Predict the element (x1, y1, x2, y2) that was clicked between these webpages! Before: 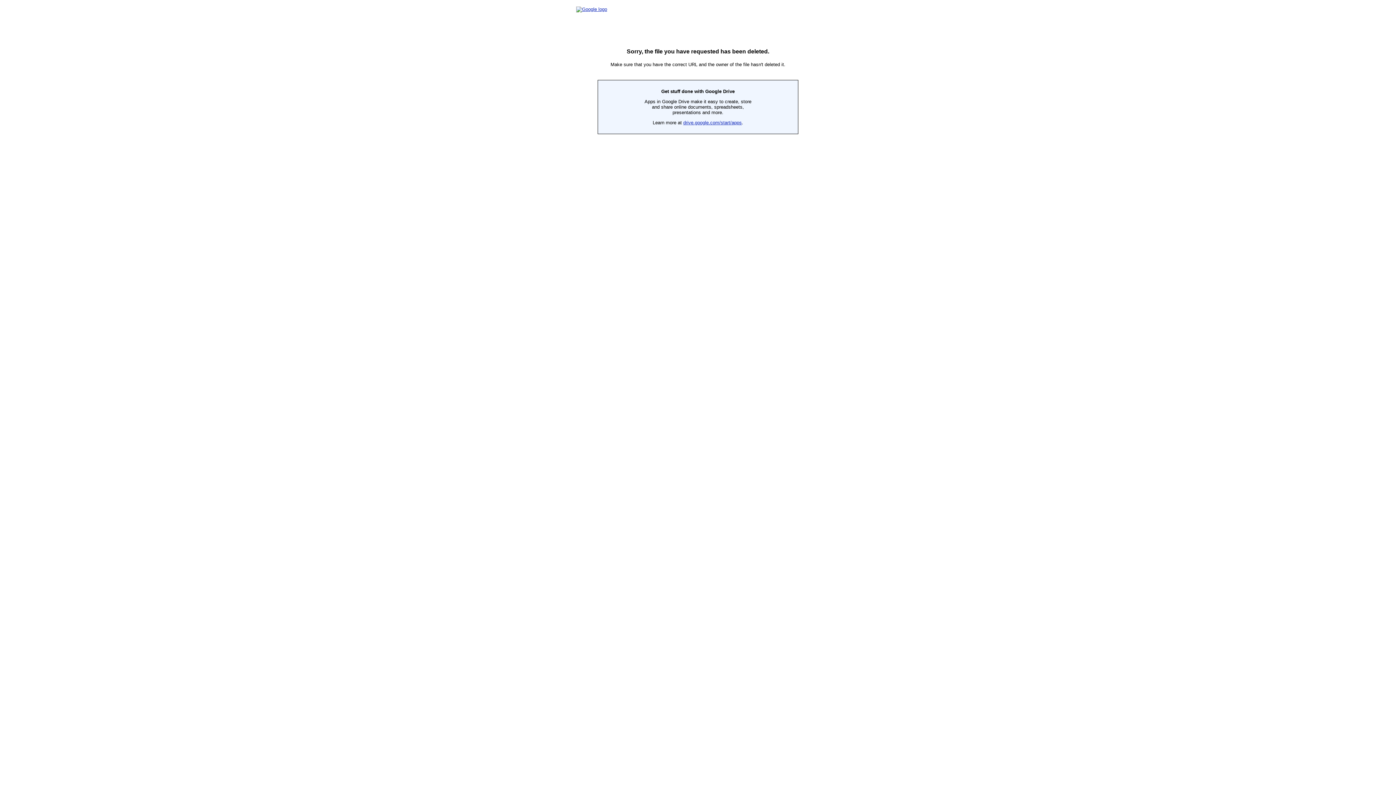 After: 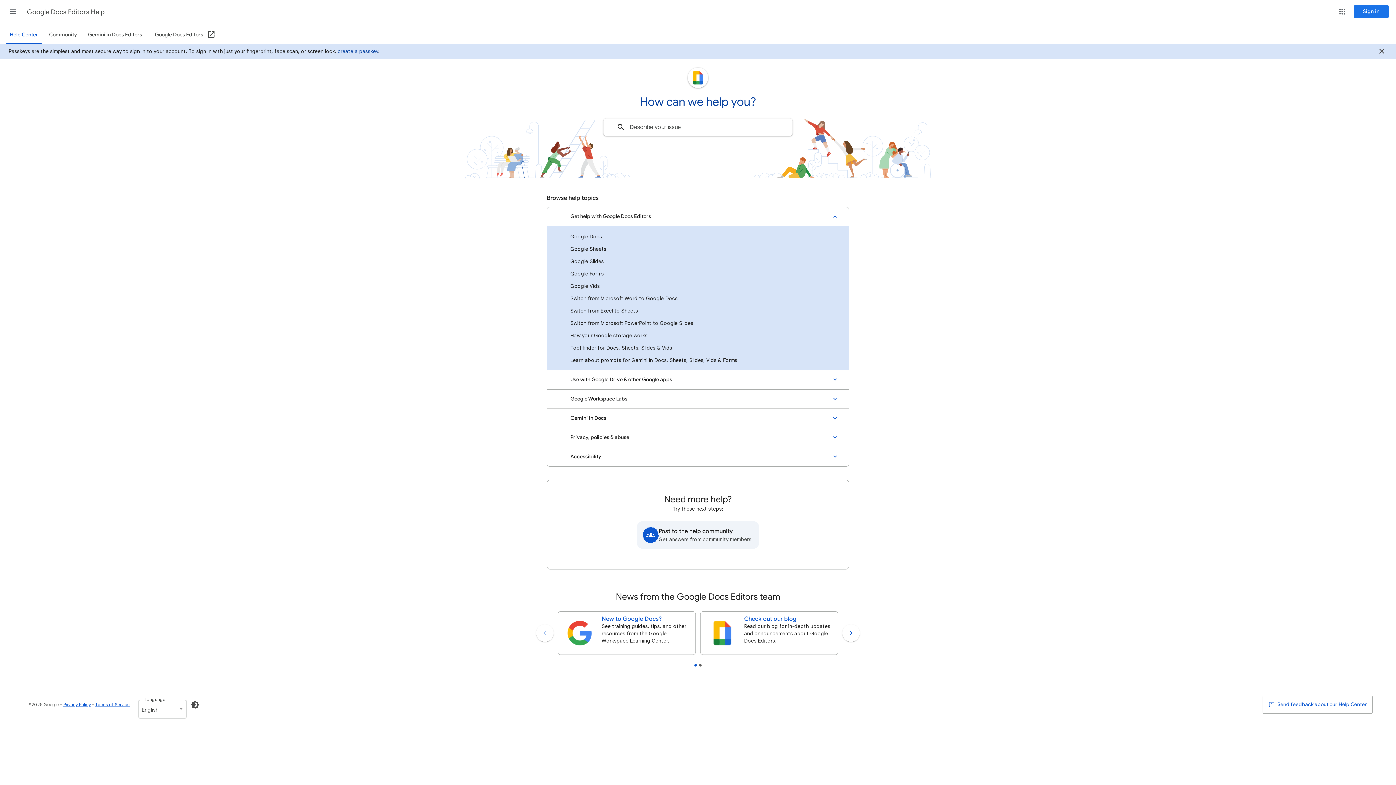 Action: bbox: (576, 6, 601, 12)